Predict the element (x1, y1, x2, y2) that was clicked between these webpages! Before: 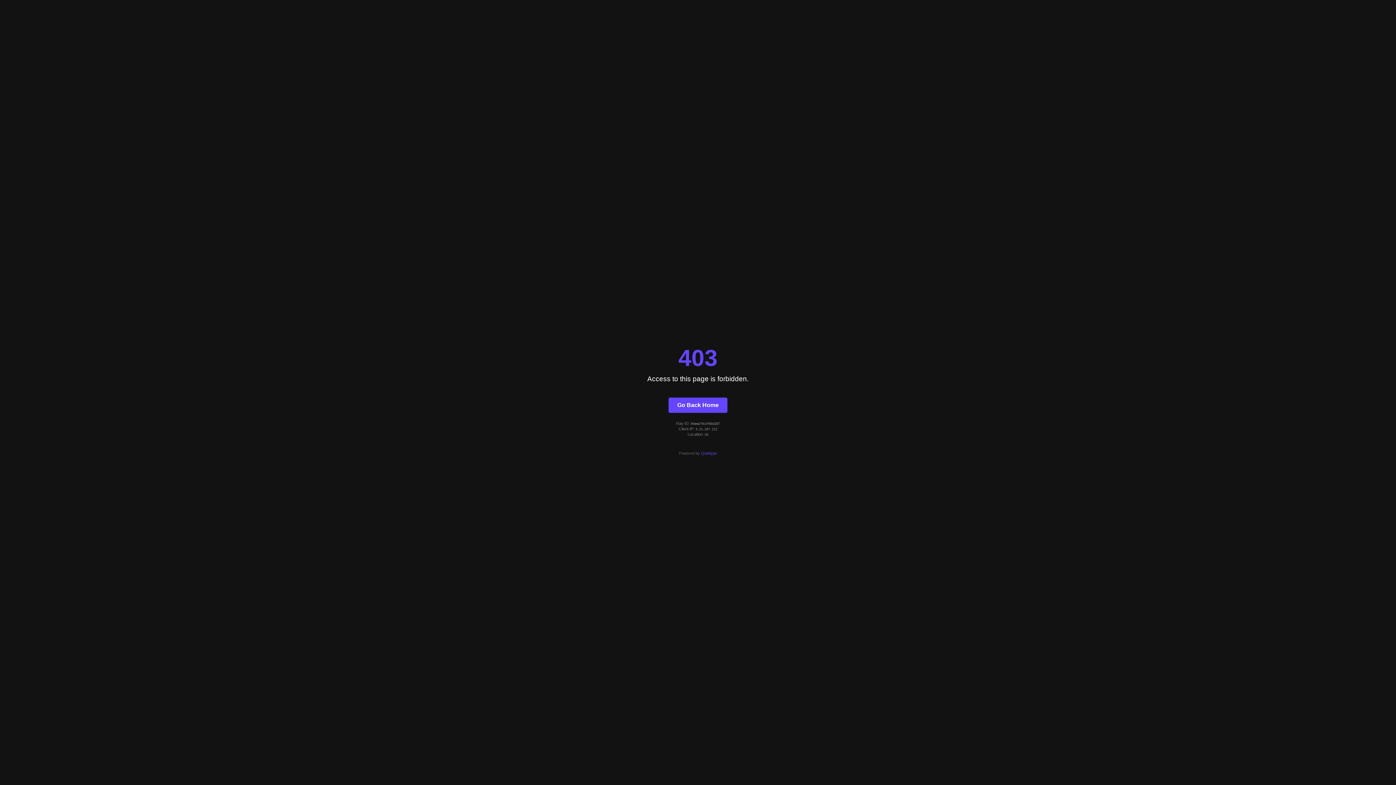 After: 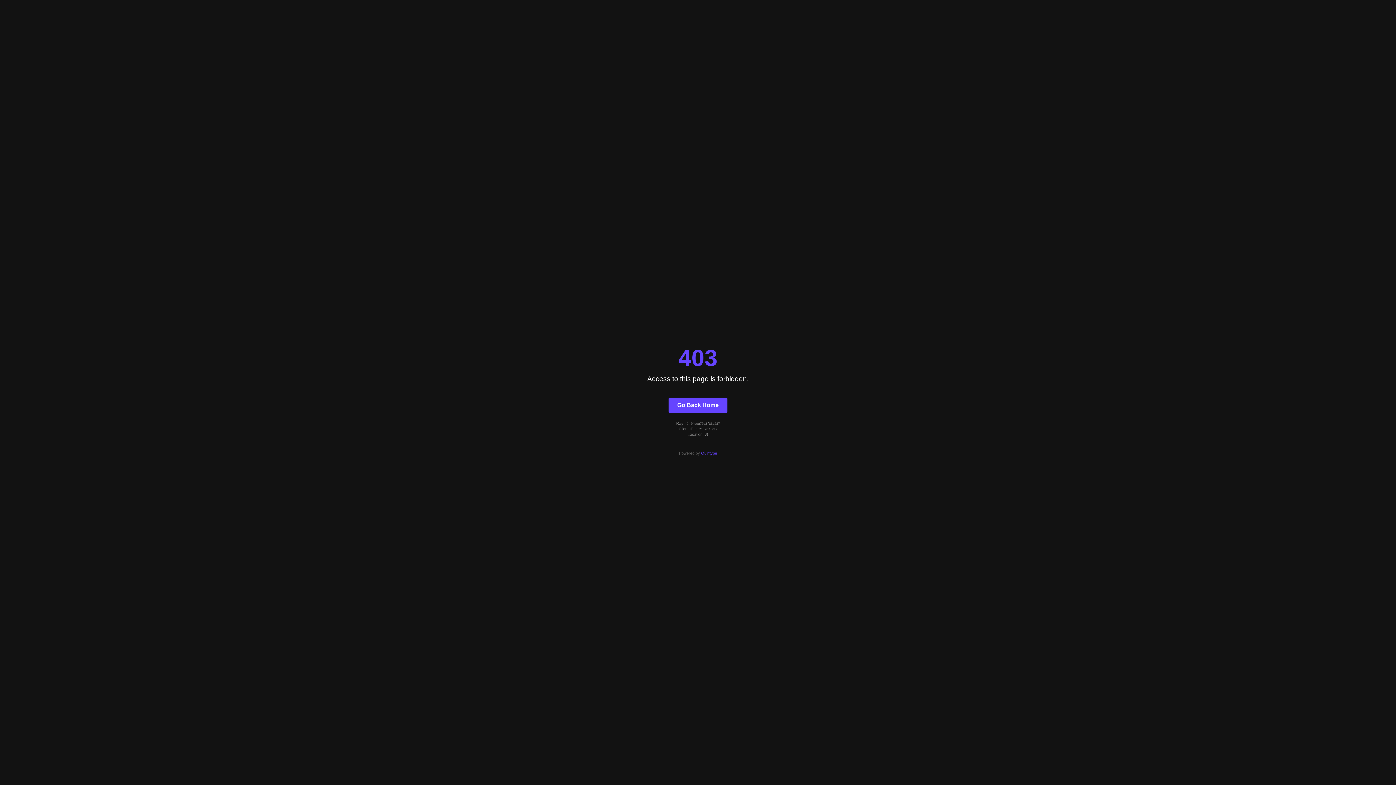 Action: bbox: (701, 451, 717, 455) label: Quintype